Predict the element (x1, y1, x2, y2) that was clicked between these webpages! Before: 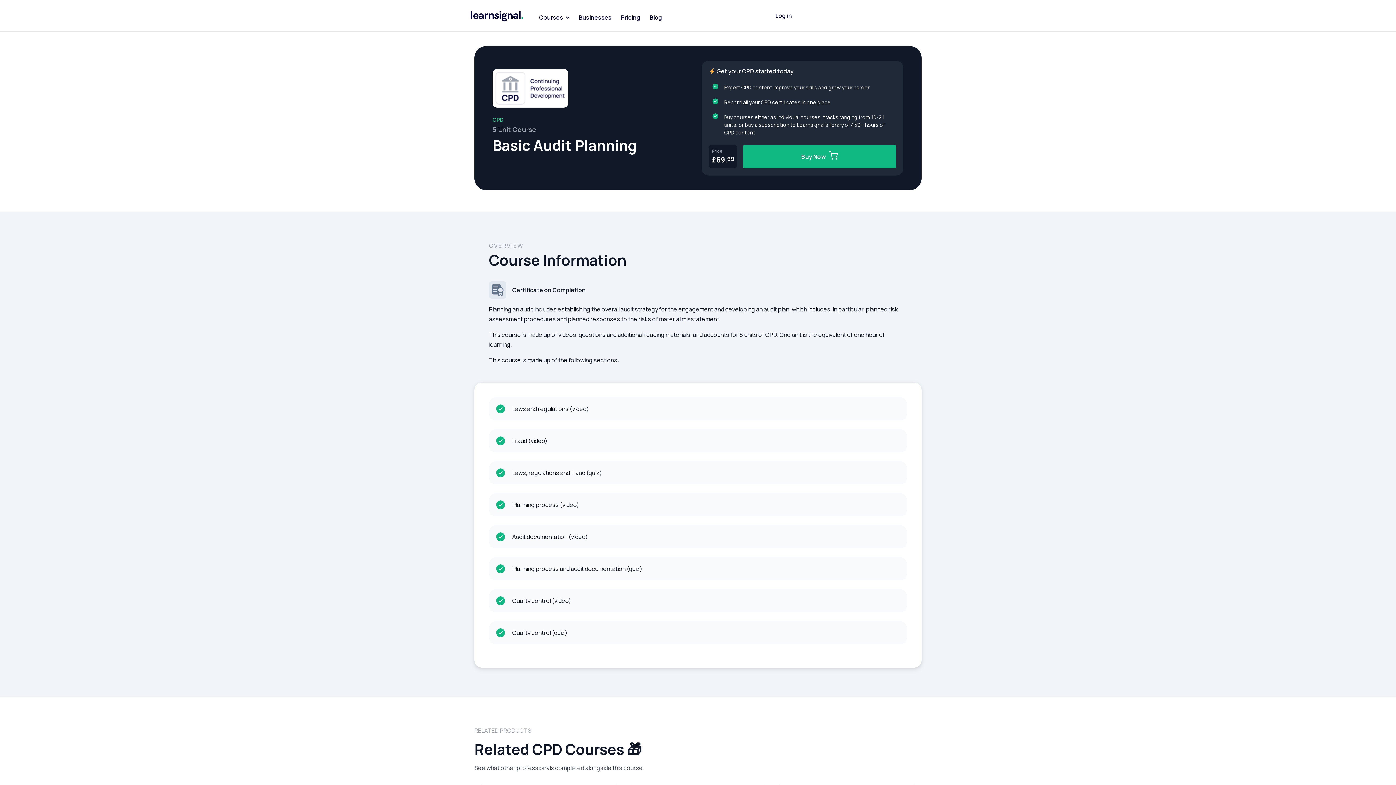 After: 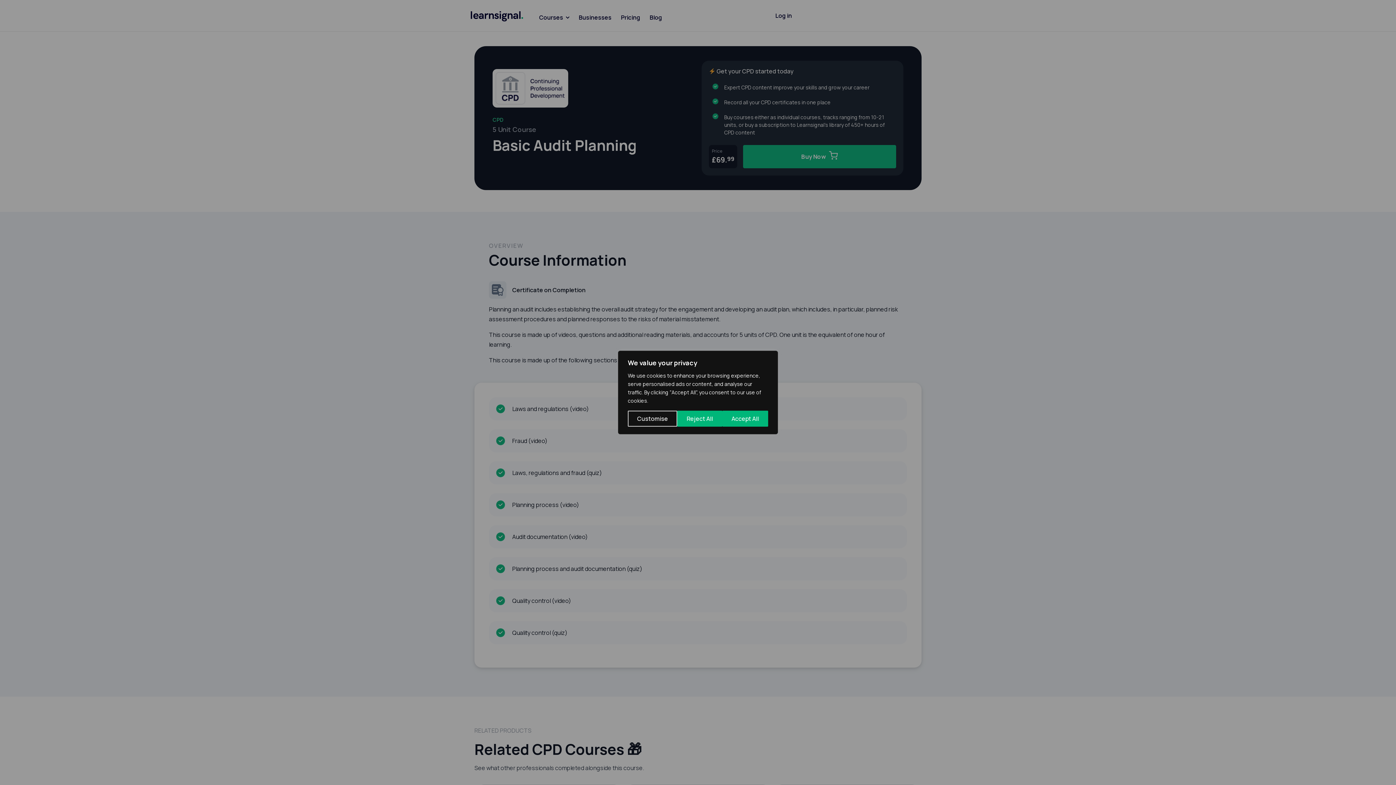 Action: bbox: (743, 145, 896, 168) label: Buy Now